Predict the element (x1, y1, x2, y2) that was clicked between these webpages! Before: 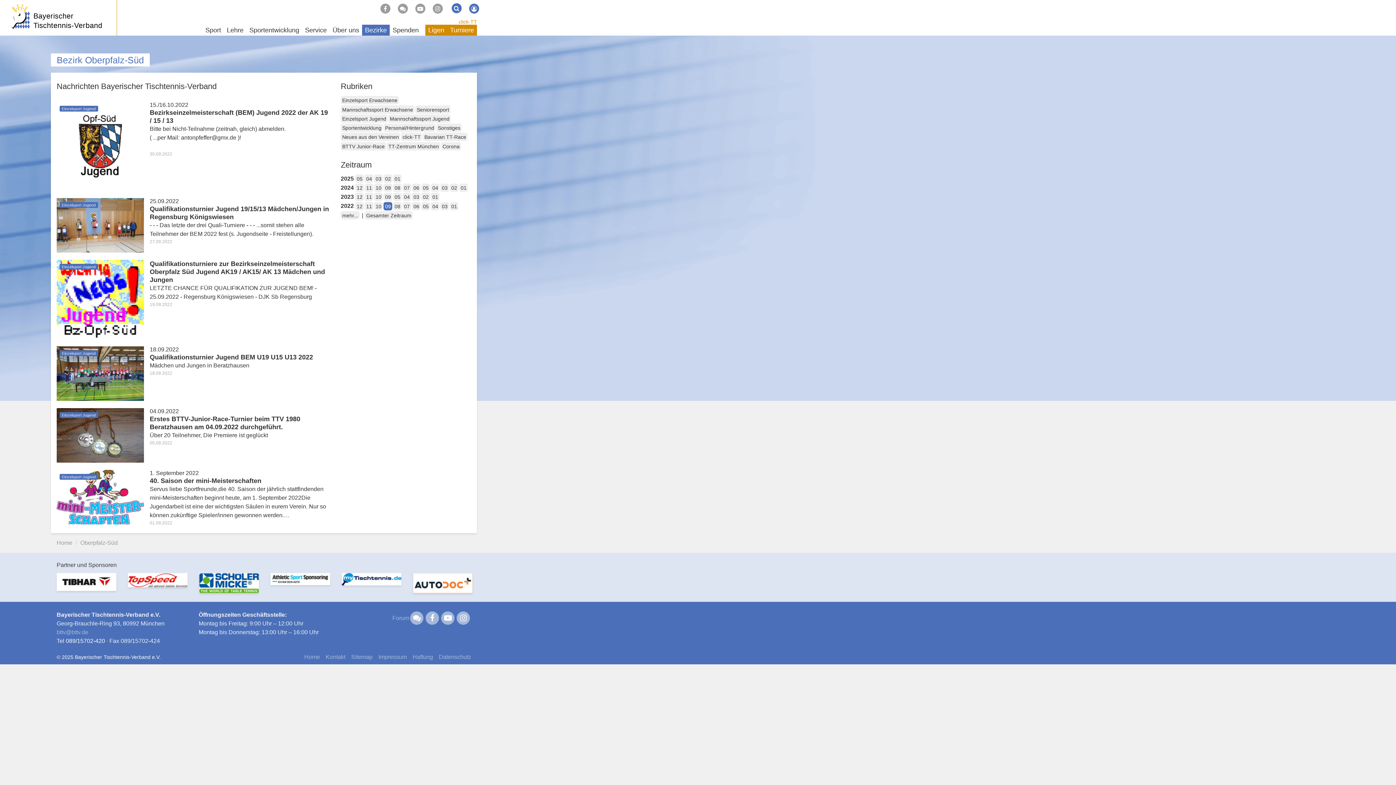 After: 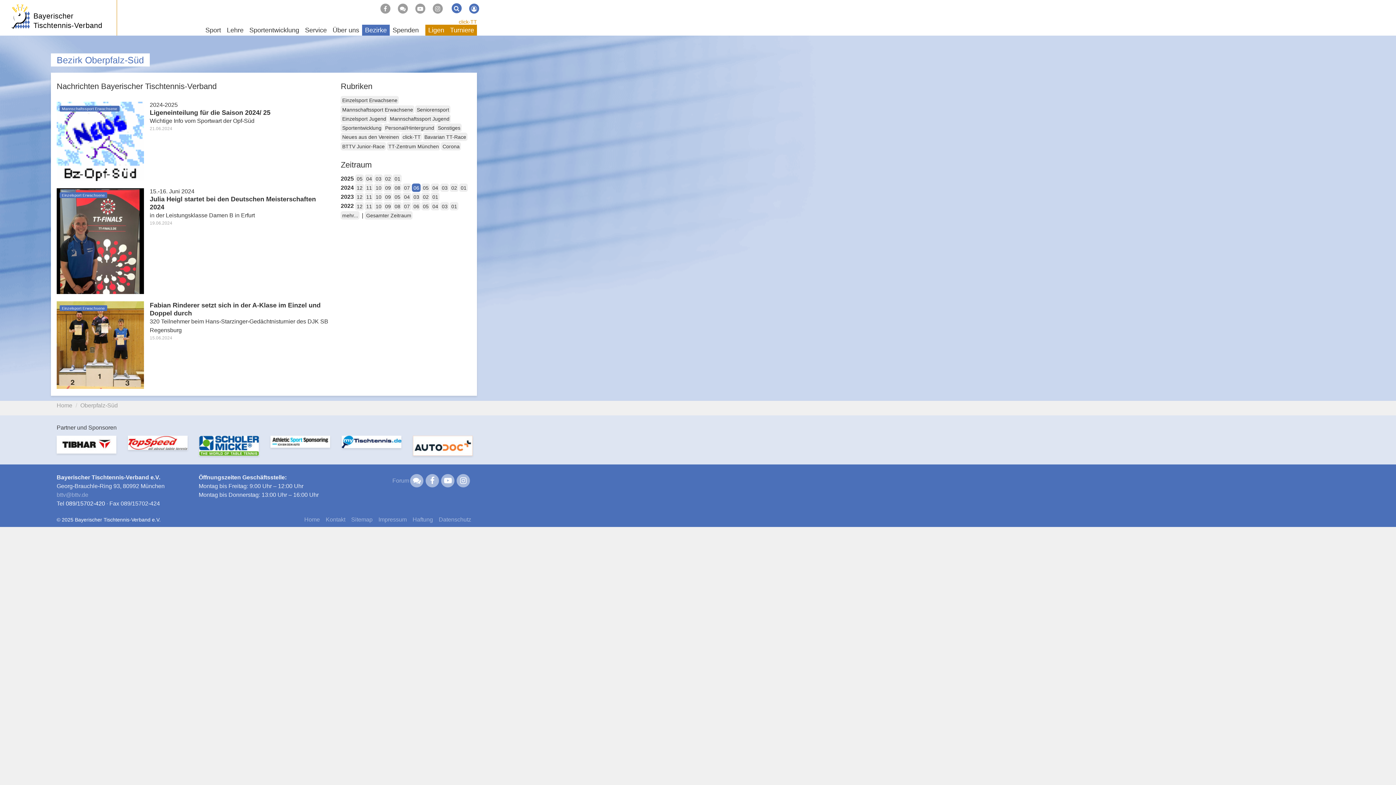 Action: bbox: (412, 183, 420, 192) label: 06